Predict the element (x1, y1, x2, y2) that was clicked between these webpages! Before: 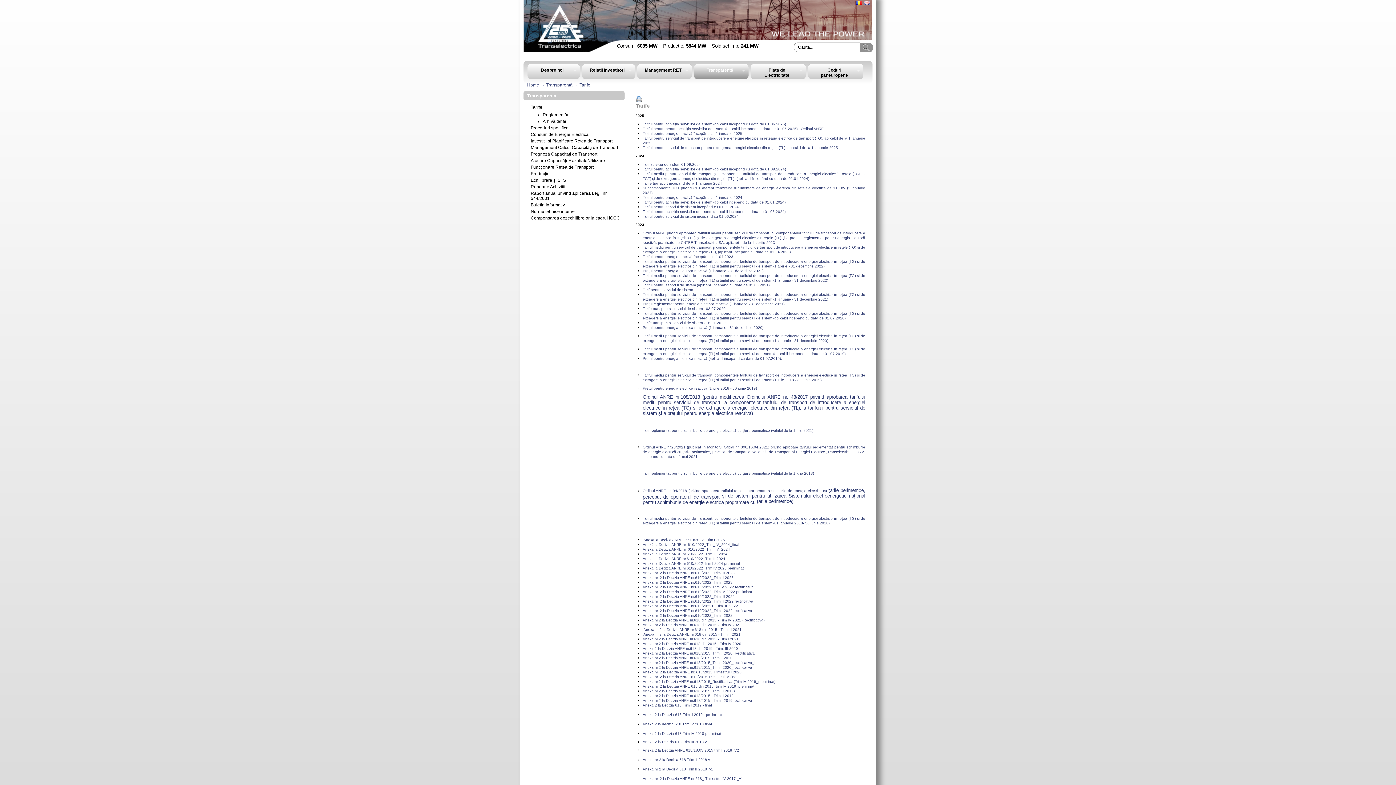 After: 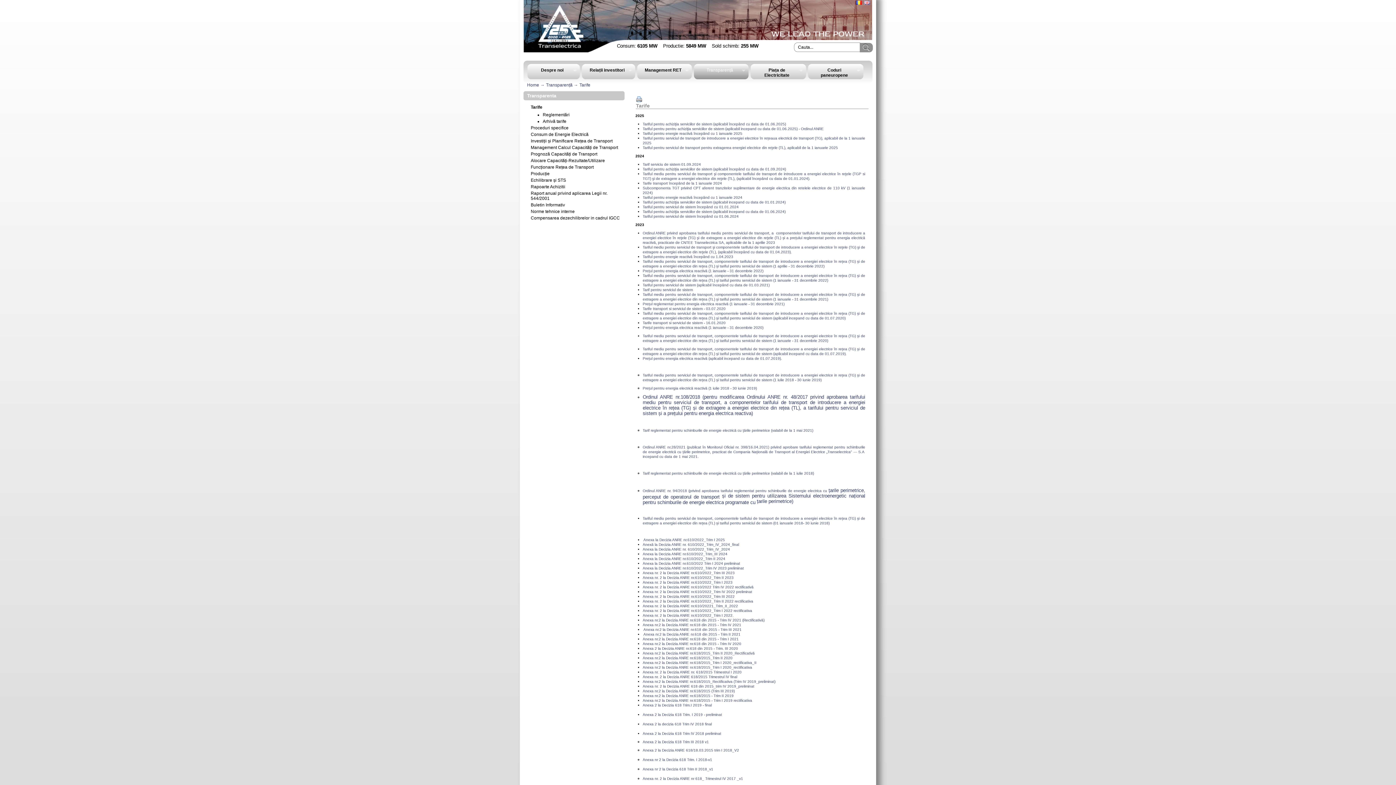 Action: label: Anexa nr.2 la Decizia ANRE nr.618/2015_Rectificativa (Trim IV 2019_preliminat) bbox: (642, 679, 775, 683)